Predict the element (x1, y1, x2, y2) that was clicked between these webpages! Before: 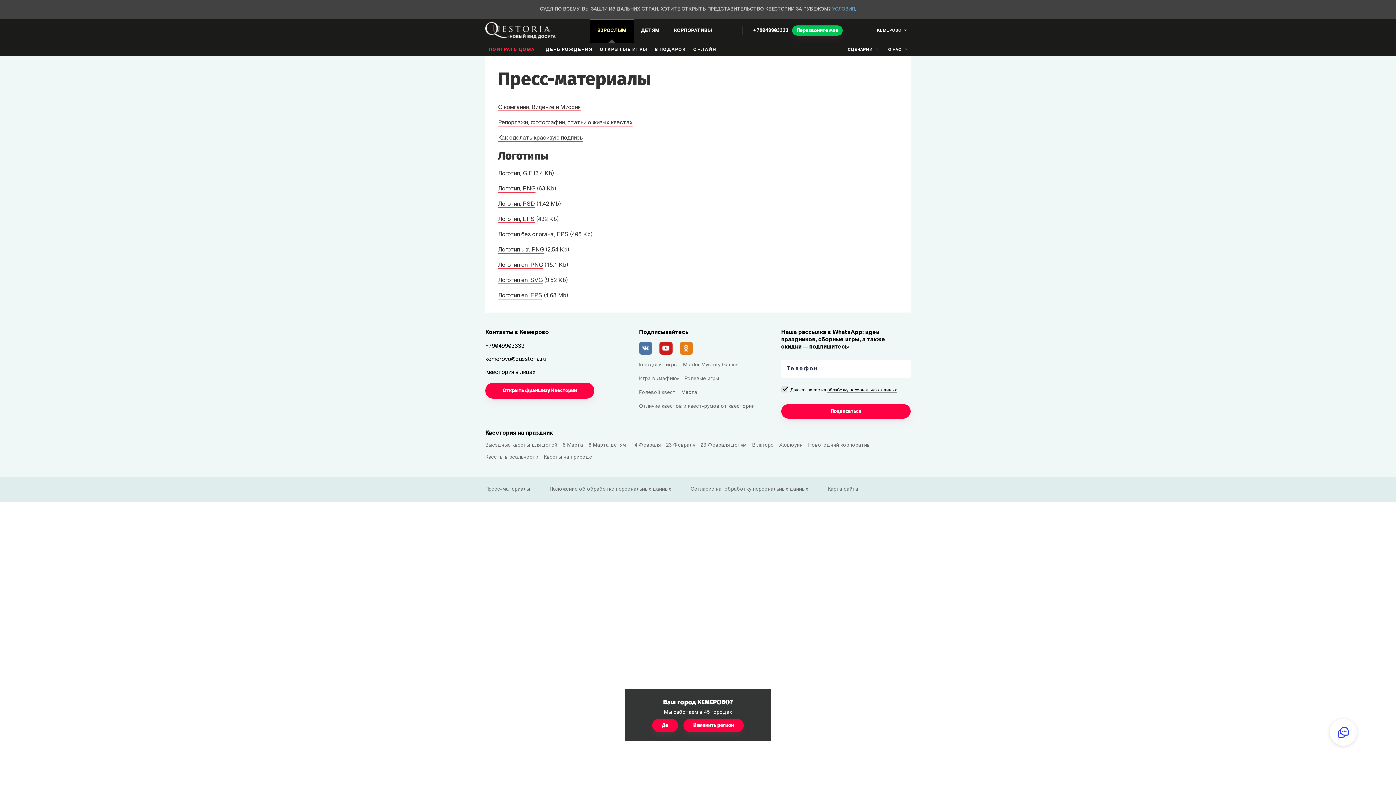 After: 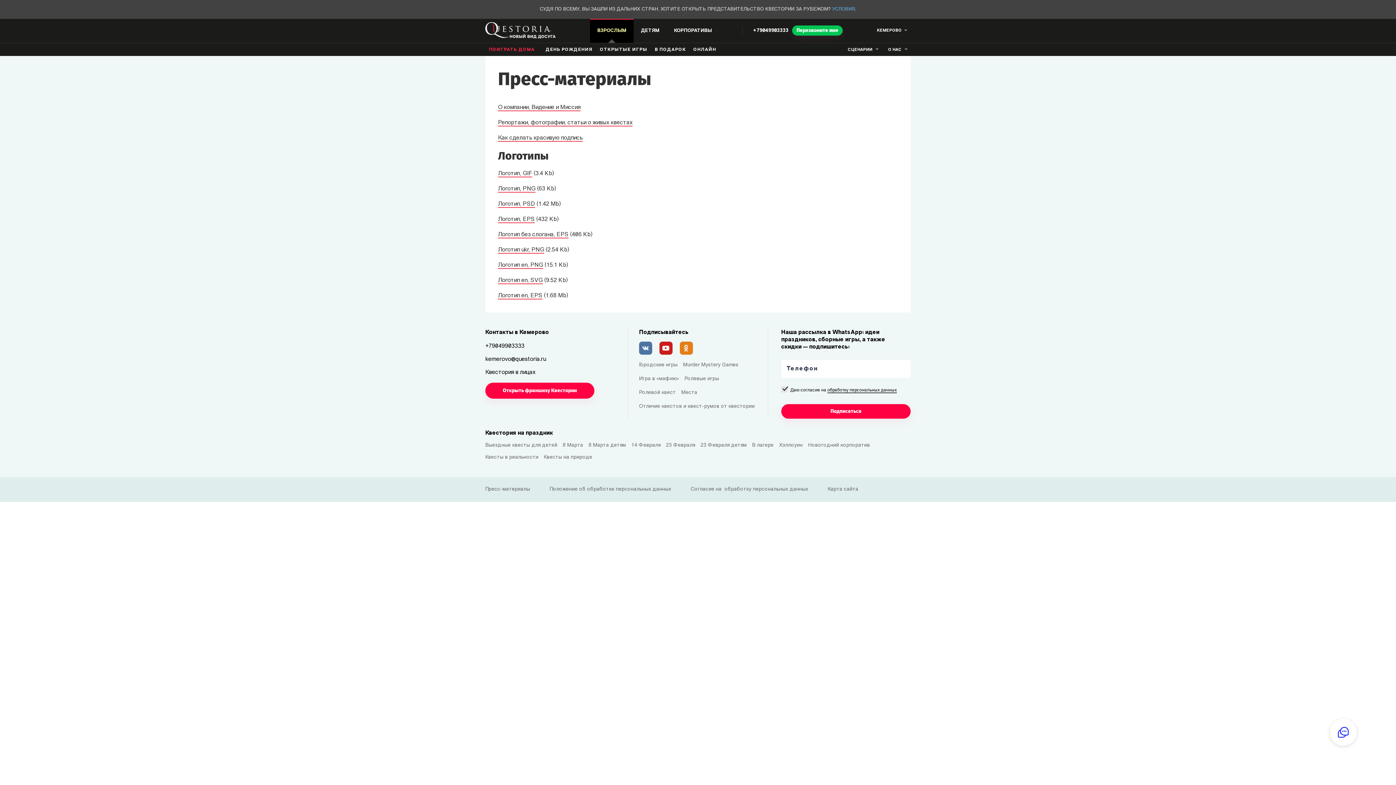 Action: bbox: (485, 382, 594, 398) label: Открыть франшизу Квестории